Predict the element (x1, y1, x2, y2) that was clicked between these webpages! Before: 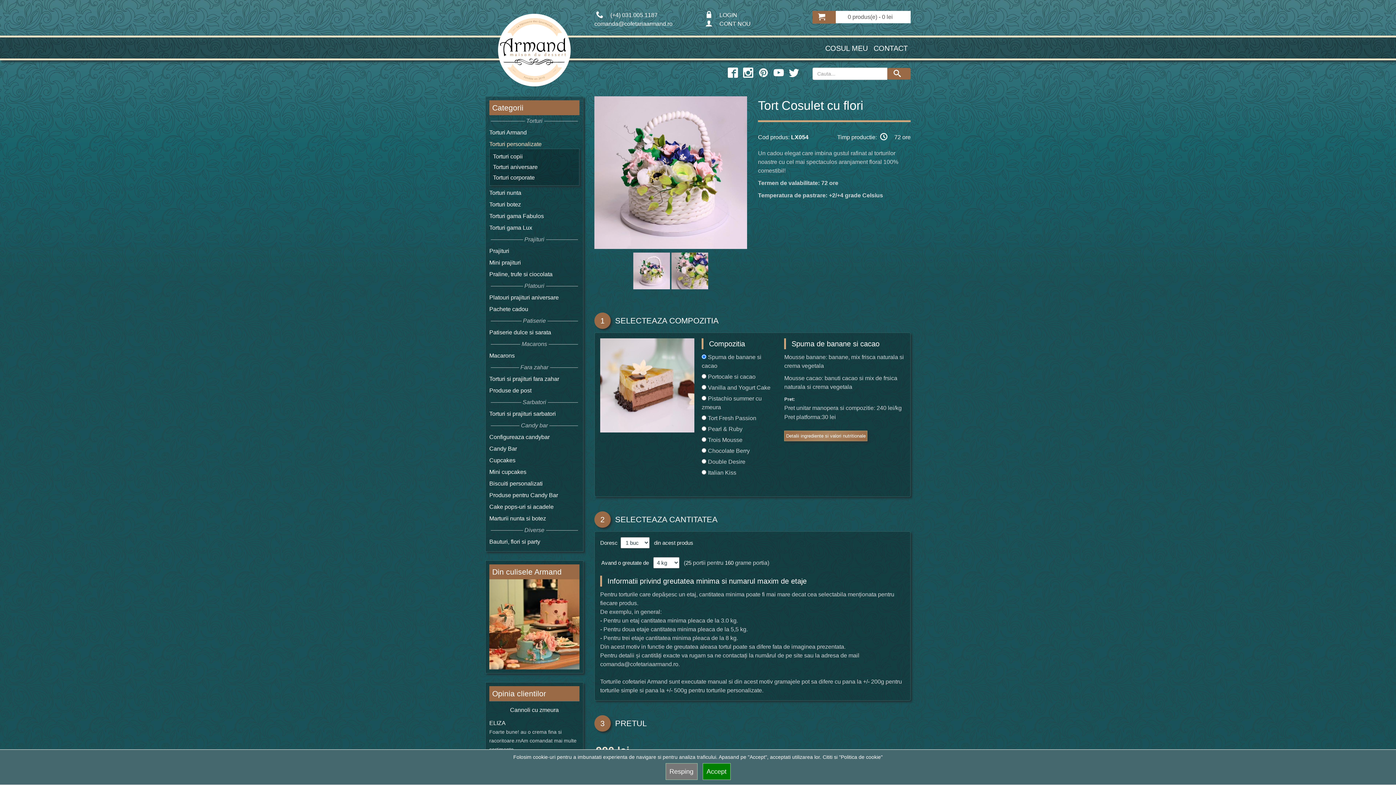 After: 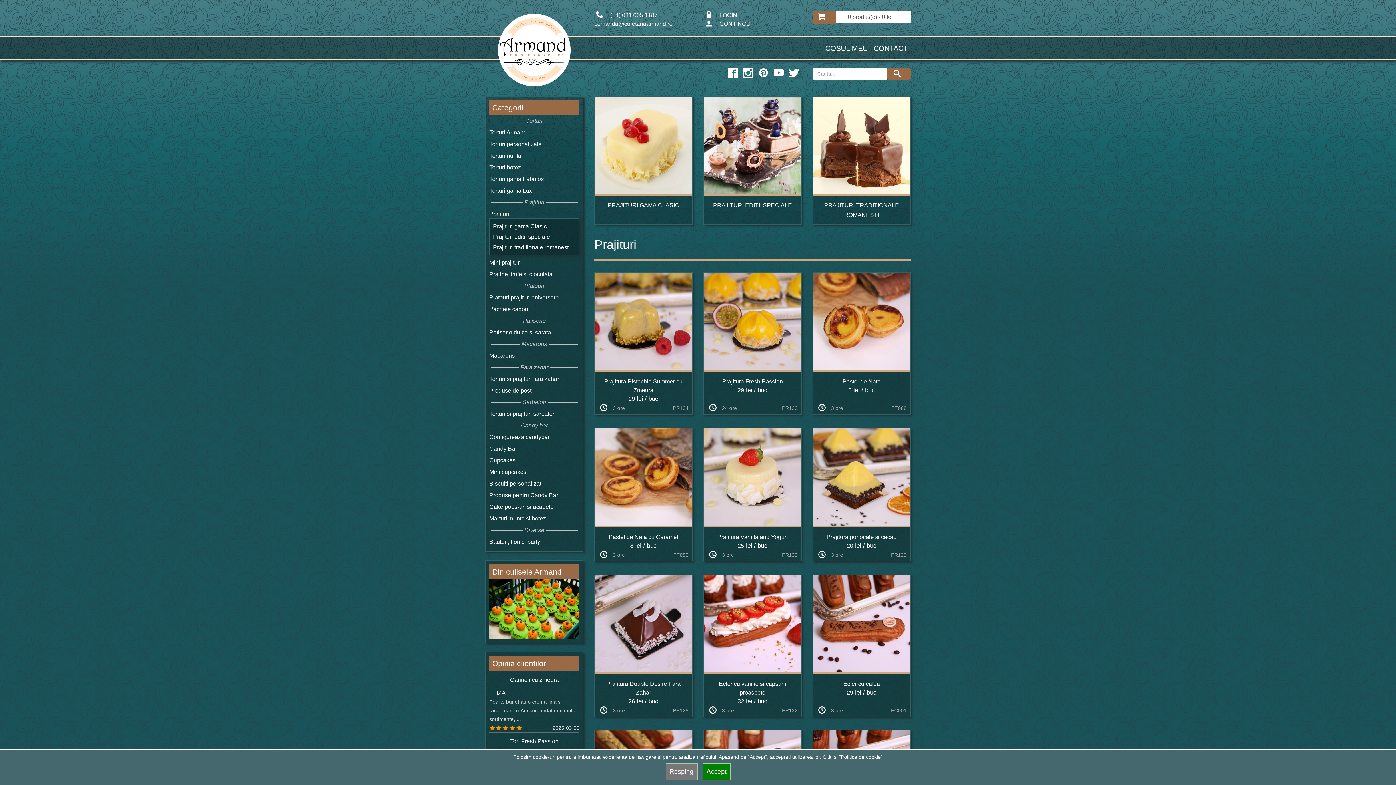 Action: label: Prajituri bbox: (489, 248, 509, 254)